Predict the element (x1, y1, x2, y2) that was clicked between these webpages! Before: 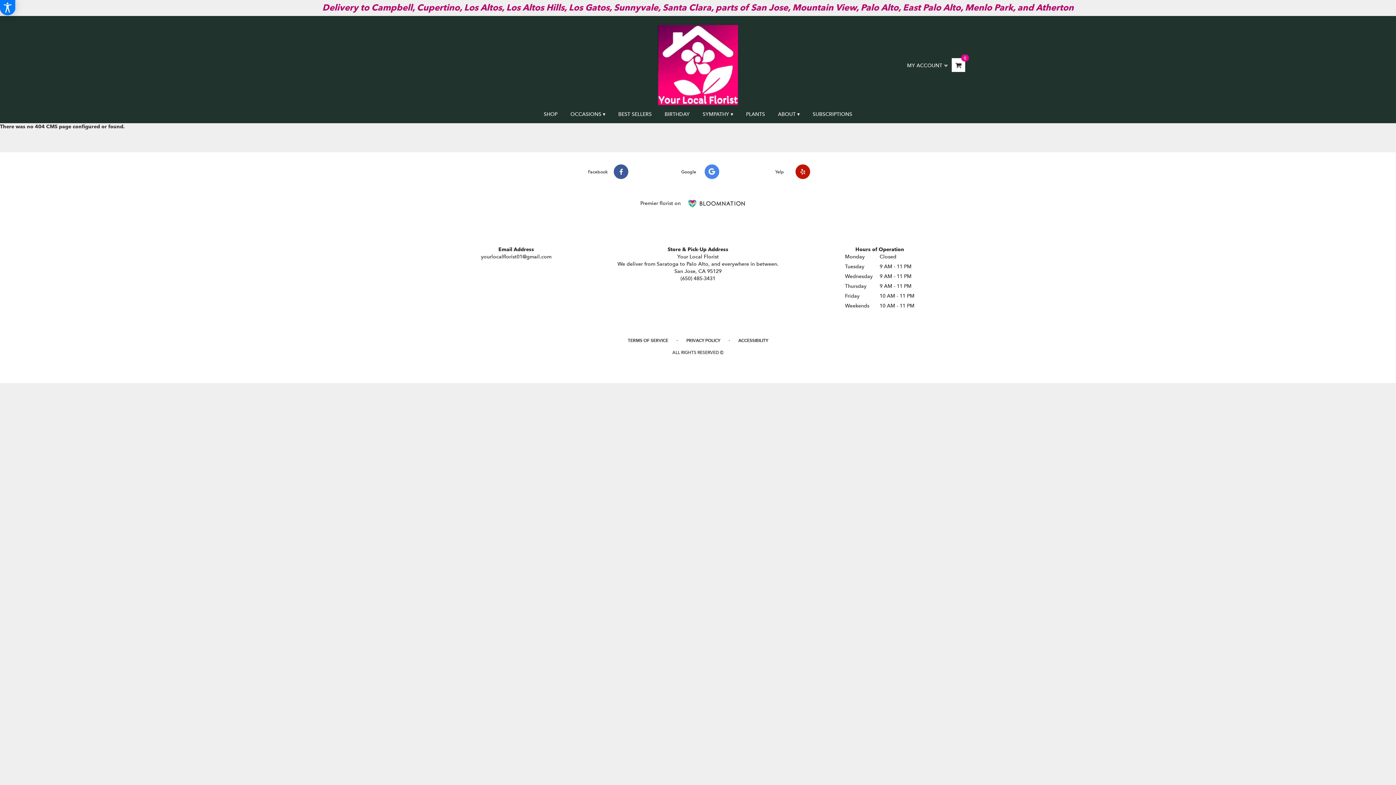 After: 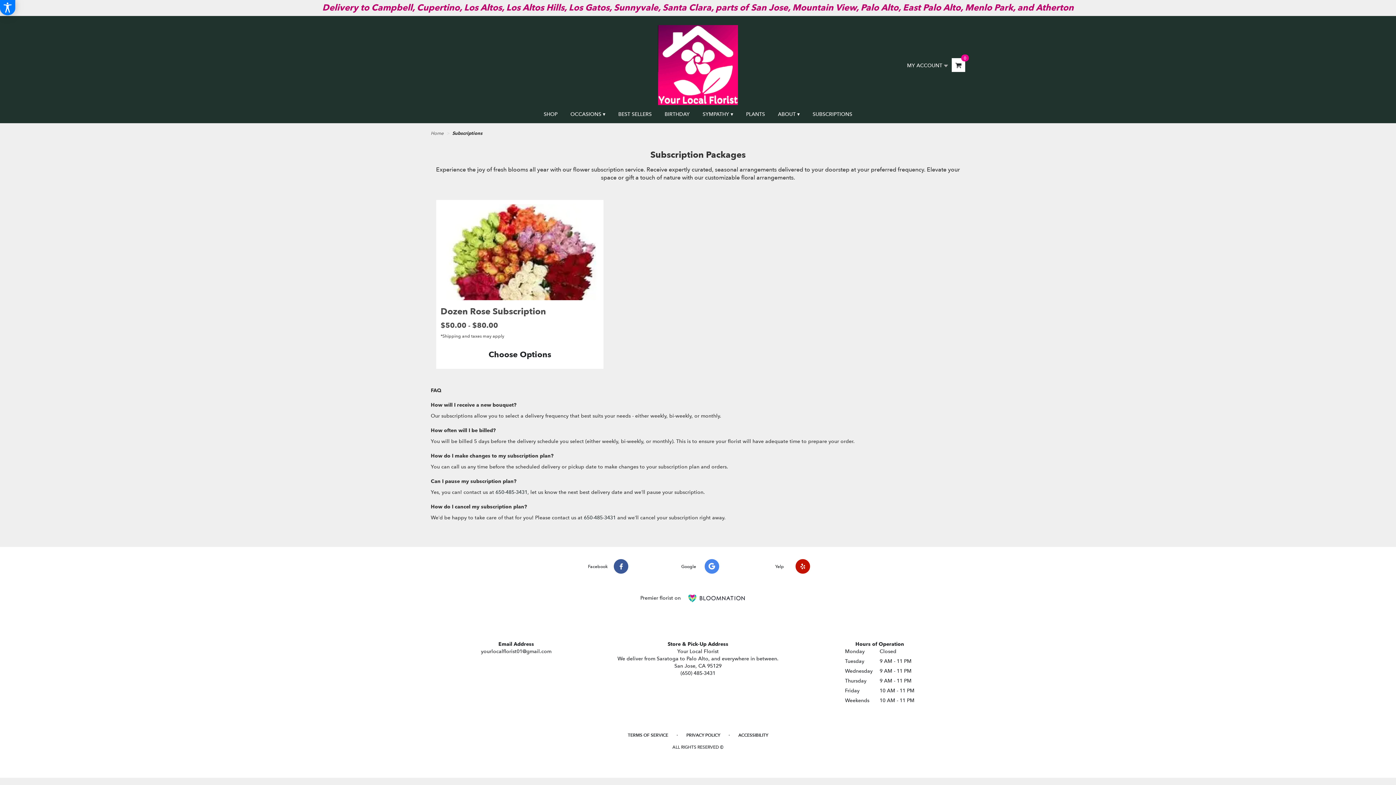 Action: bbox: (807, 105, 858, 123) label: SUBSCRIPTIONS